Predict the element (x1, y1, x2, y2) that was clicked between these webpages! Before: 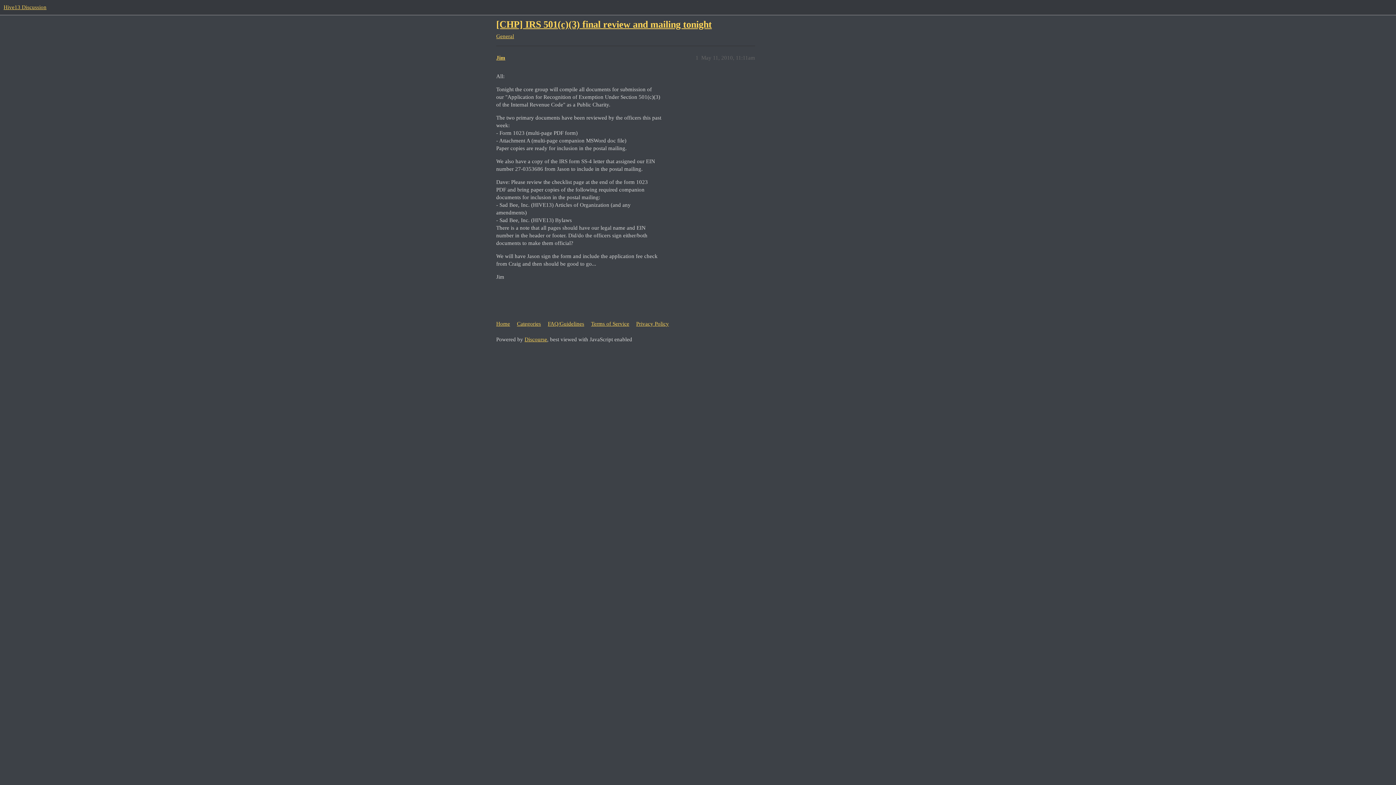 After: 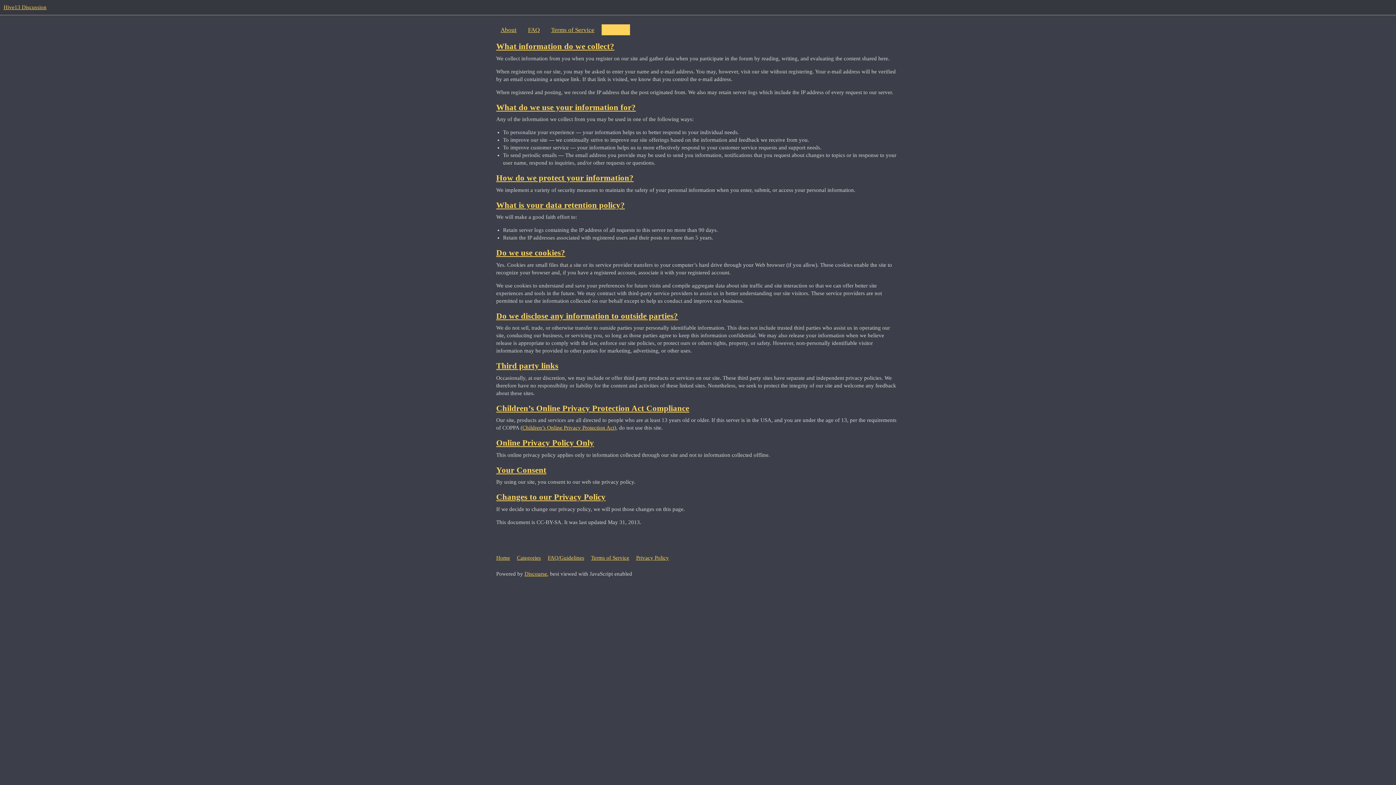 Action: bbox: (636, 317, 674, 330) label: Privacy Policy